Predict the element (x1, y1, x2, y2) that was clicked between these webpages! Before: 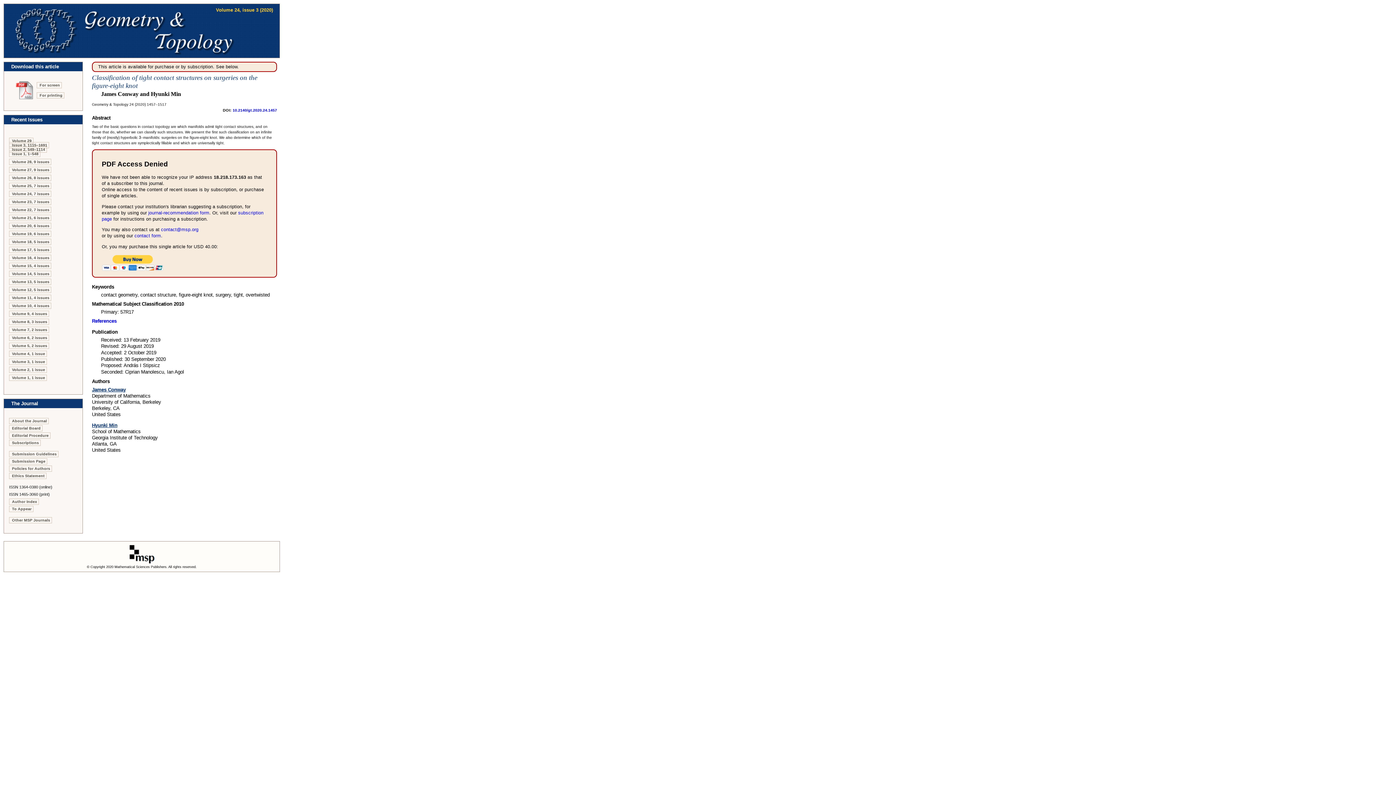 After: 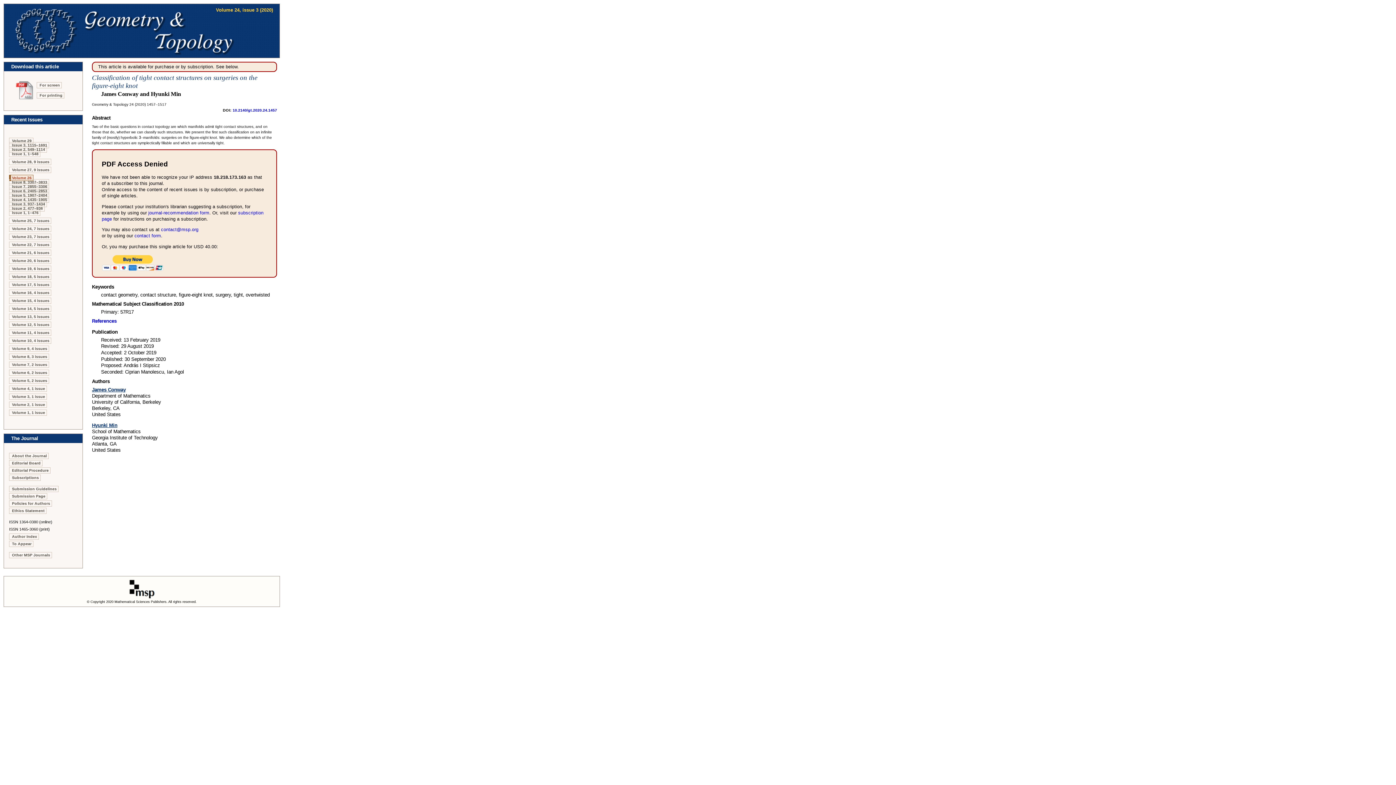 Action: bbox: (9, 174, 51, 181) label: Volume 26, 8 issues